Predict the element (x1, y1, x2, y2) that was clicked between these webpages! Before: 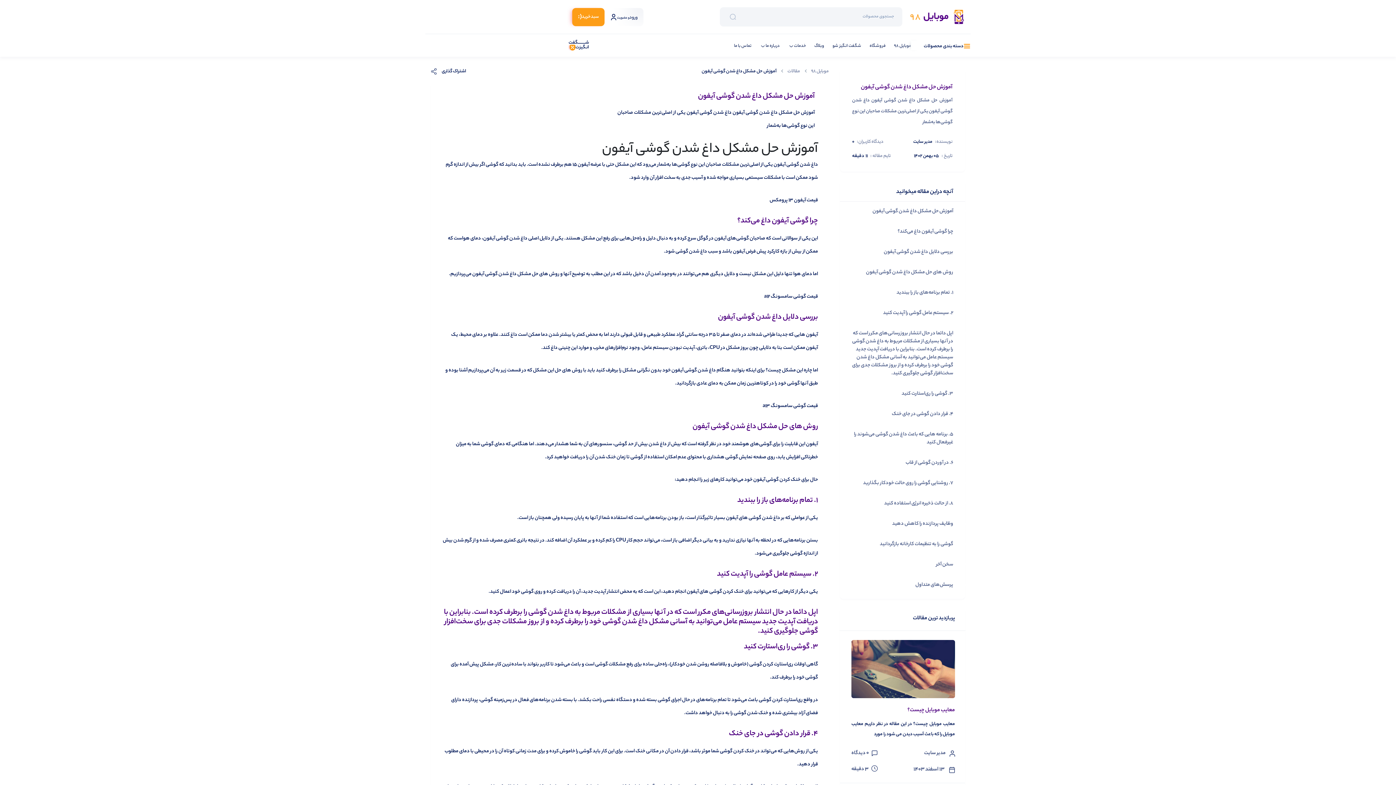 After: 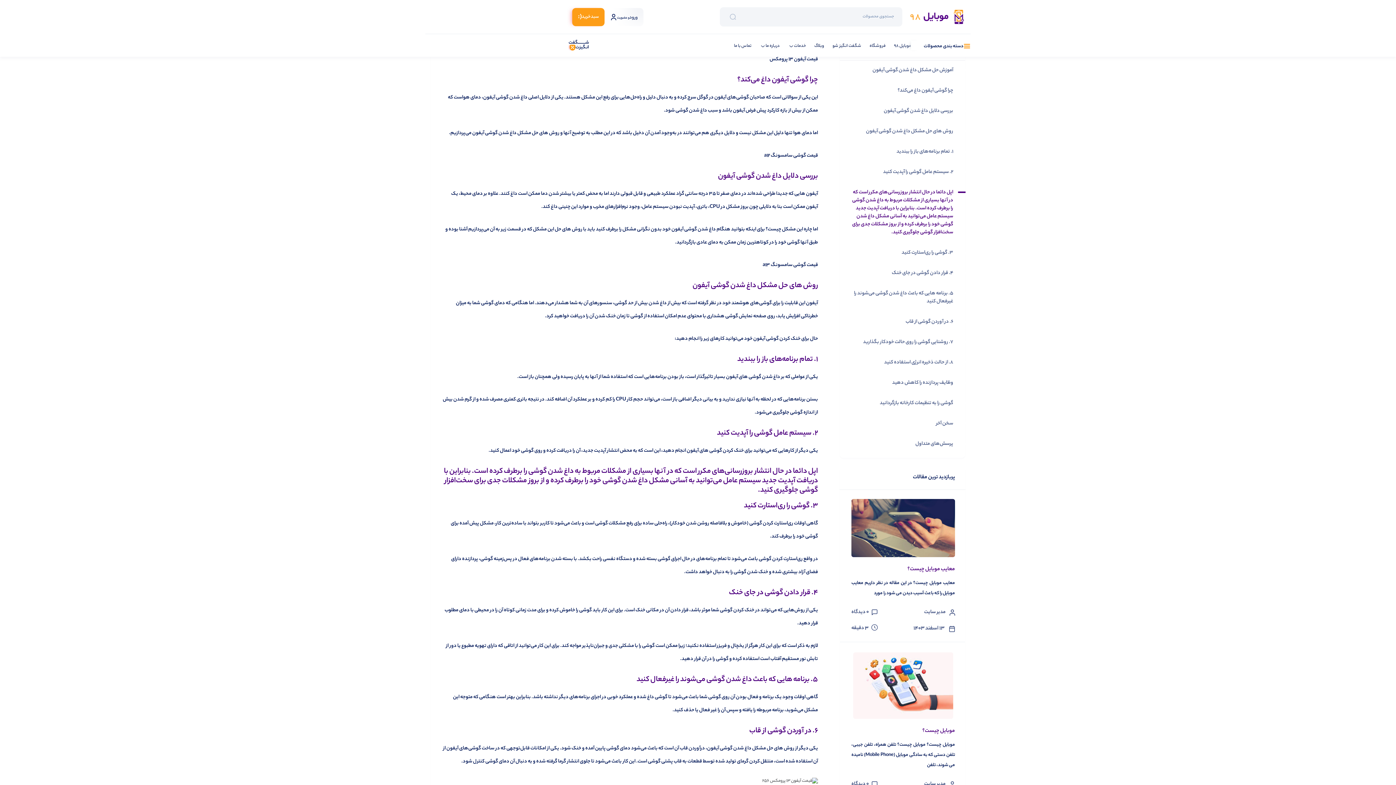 Action: label: آموزش حل مشکل داغ شدن گوشی آیفون bbox: (852, 207, 953, 215)